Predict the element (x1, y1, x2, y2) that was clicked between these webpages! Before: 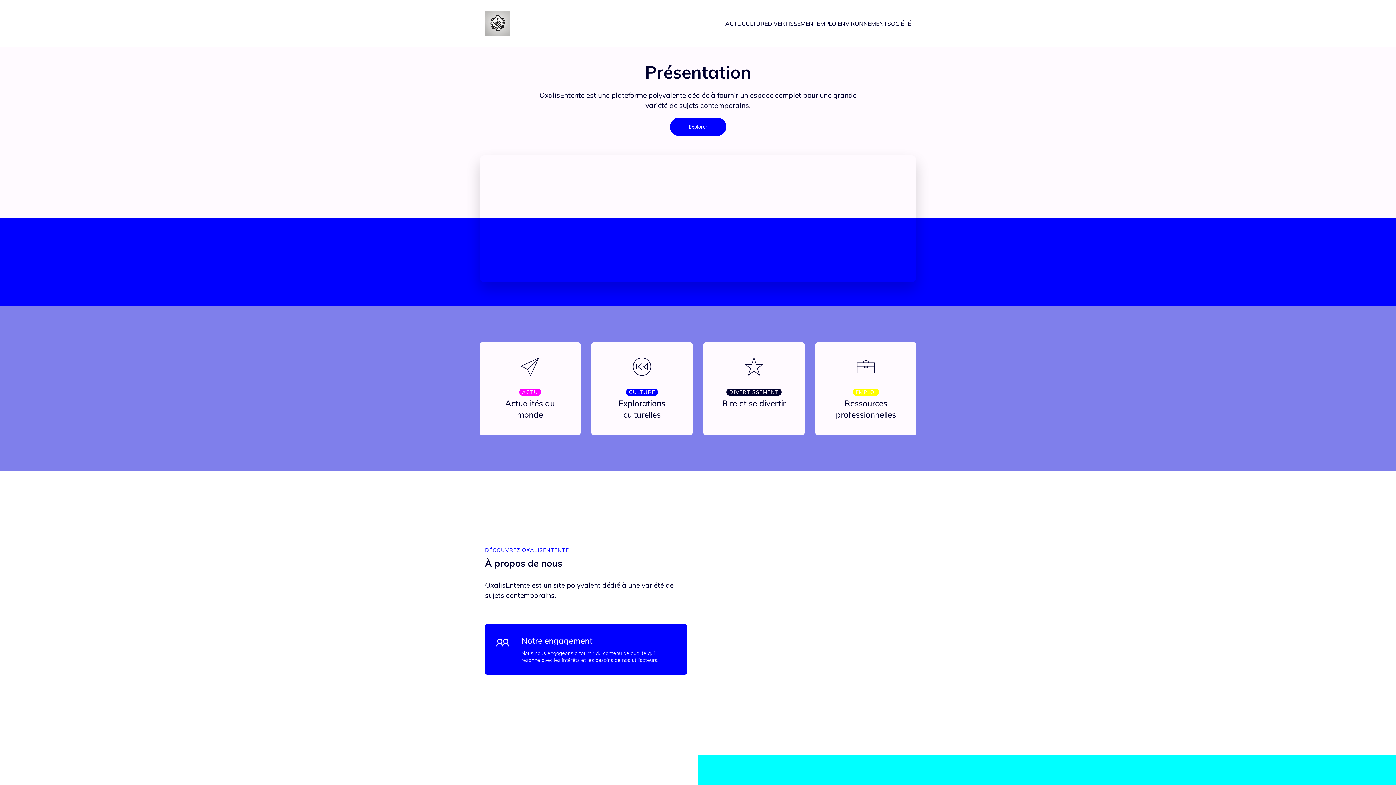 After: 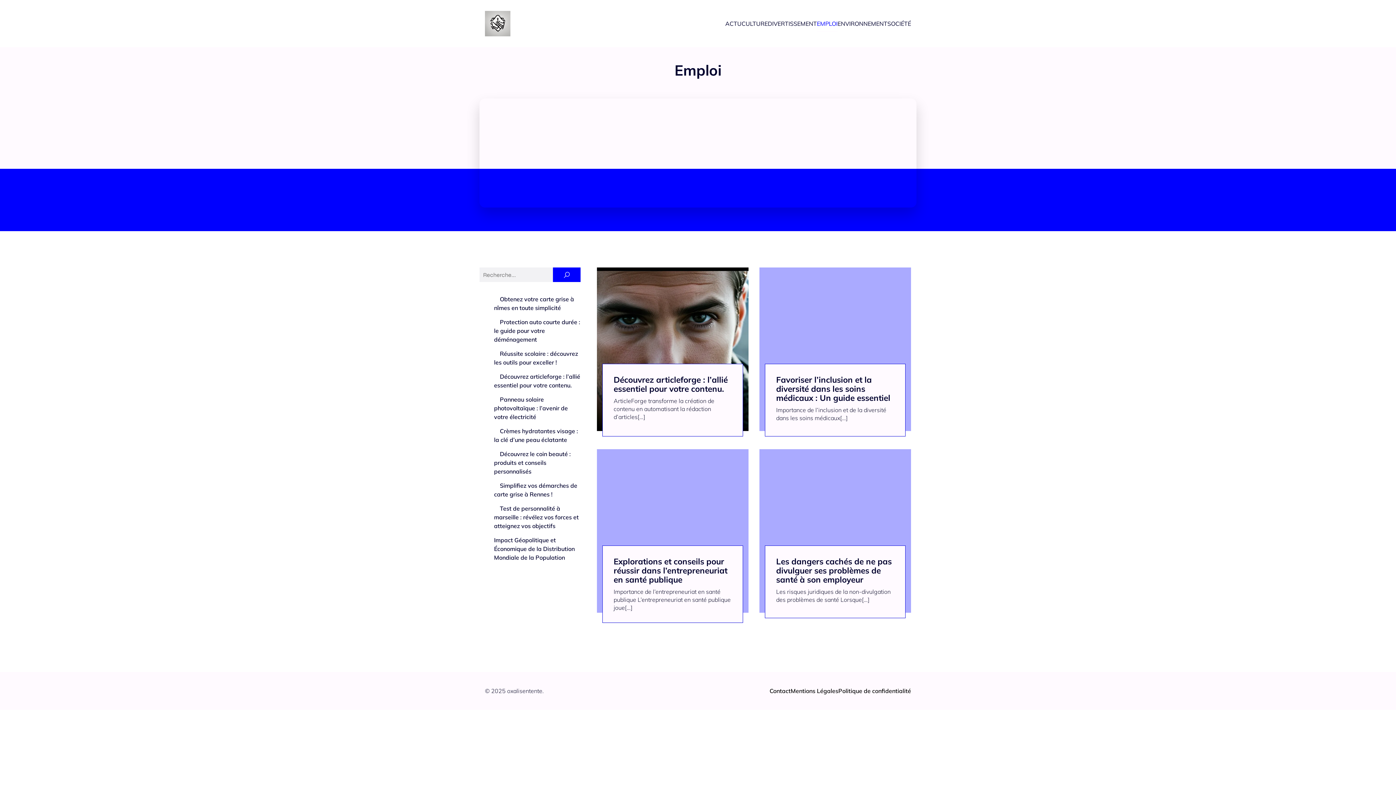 Action: bbox: (817, 15, 837, 31) label: EMPLOI